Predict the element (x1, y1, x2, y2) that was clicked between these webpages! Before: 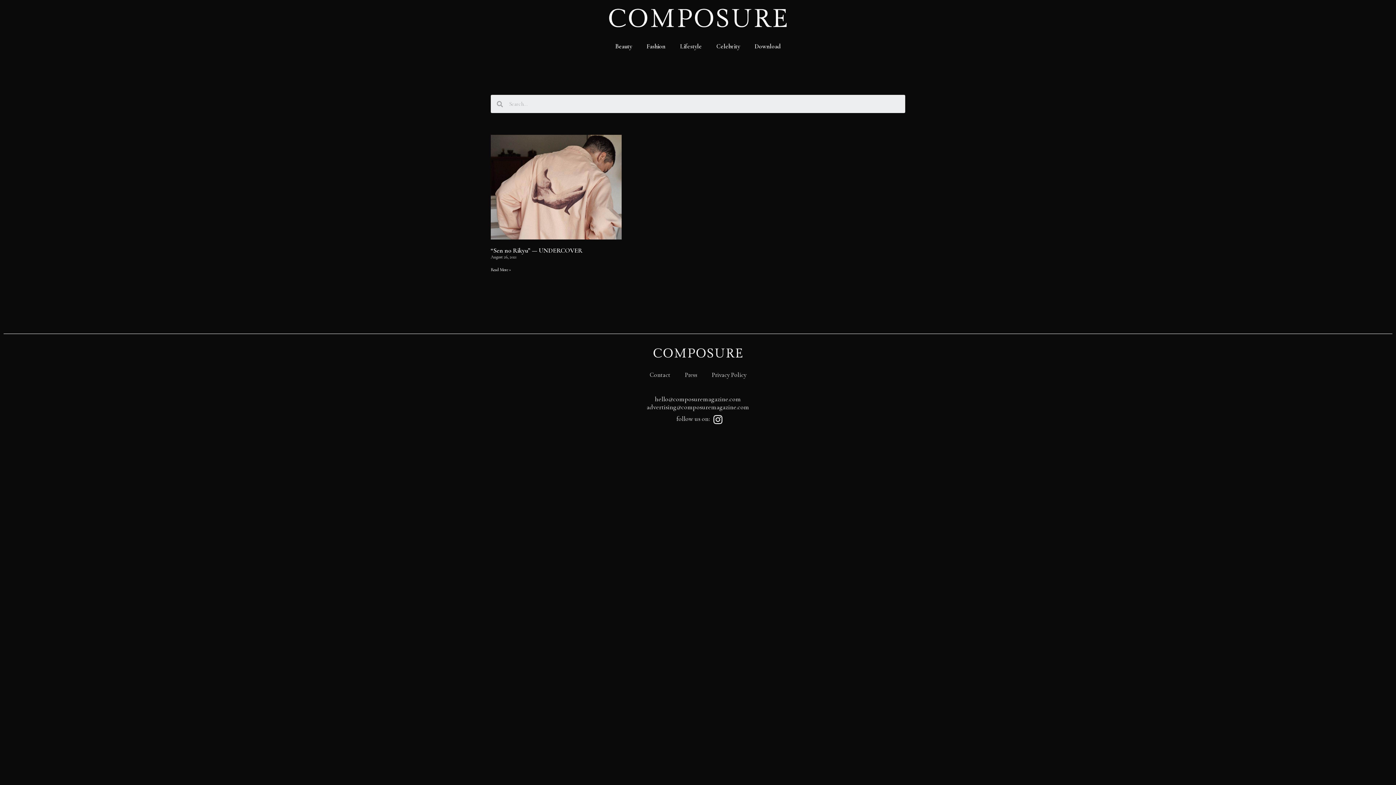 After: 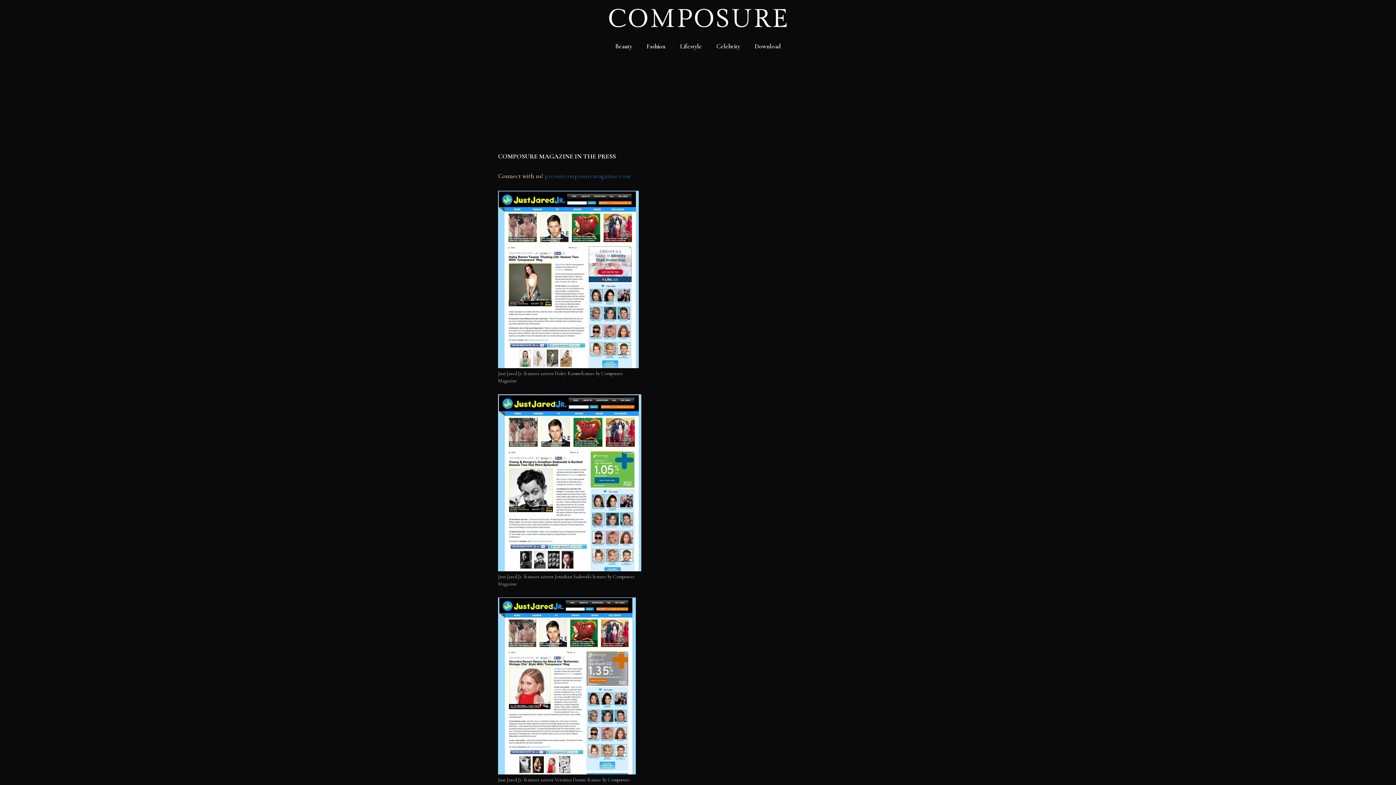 Action: bbox: (677, 367, 704, 383) label: Press